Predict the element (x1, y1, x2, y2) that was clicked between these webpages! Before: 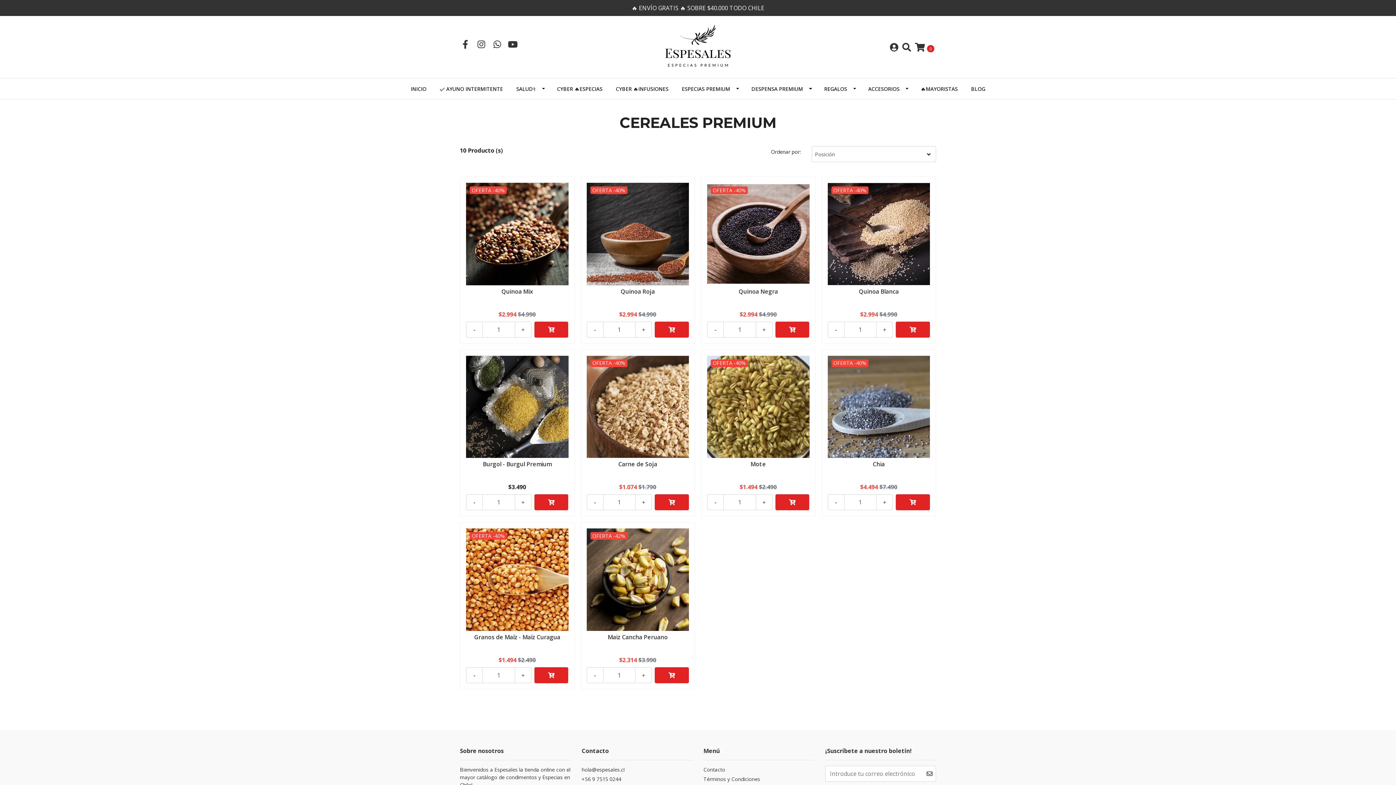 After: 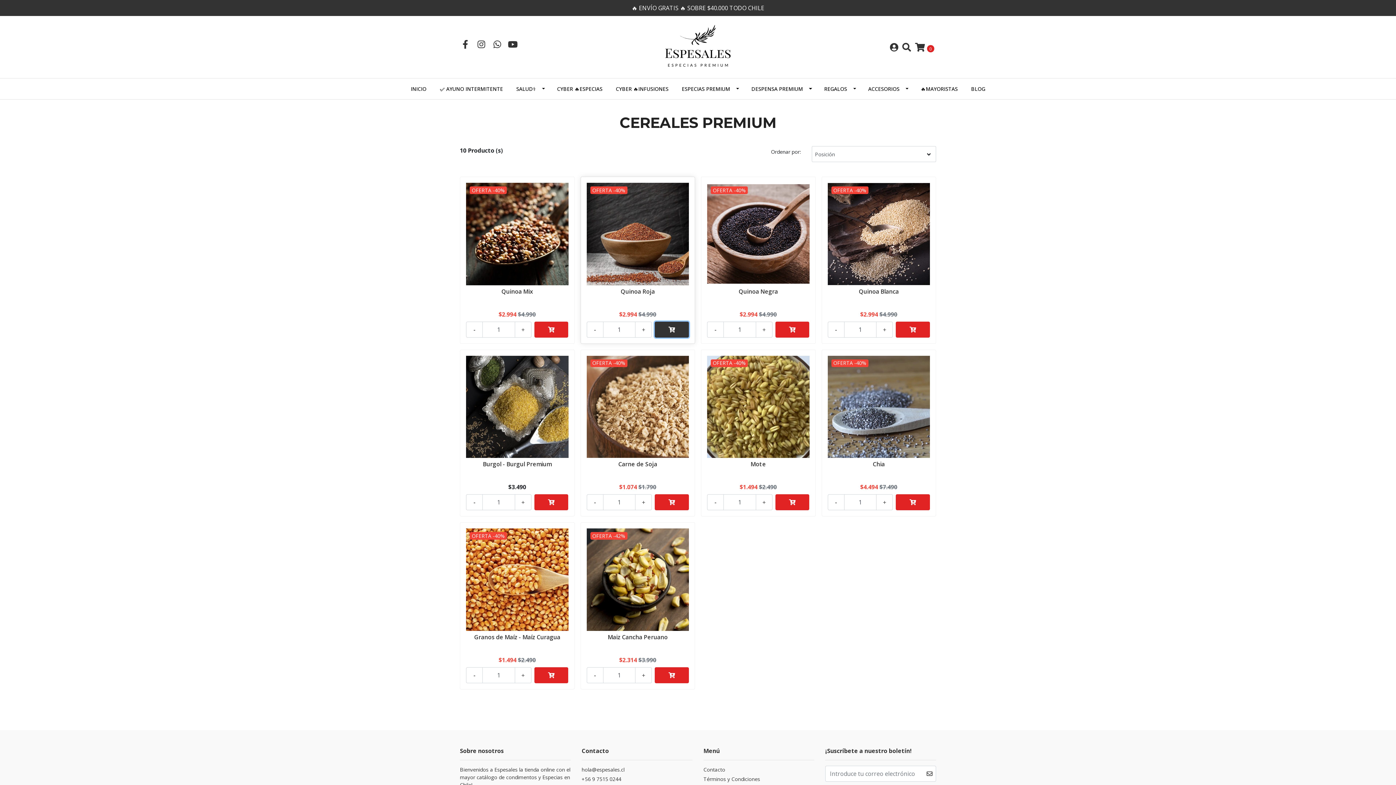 Action: bbox: (654, 321, 689, 337)